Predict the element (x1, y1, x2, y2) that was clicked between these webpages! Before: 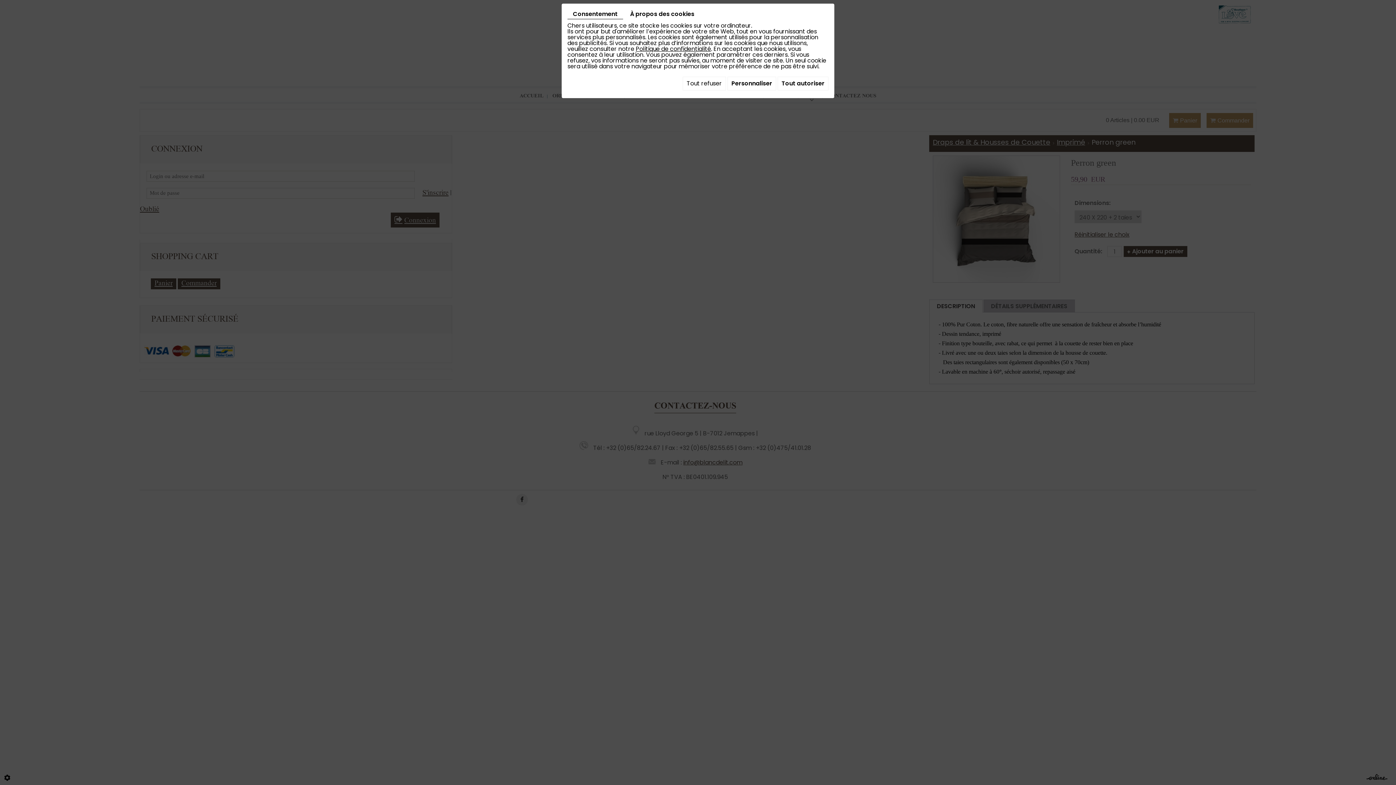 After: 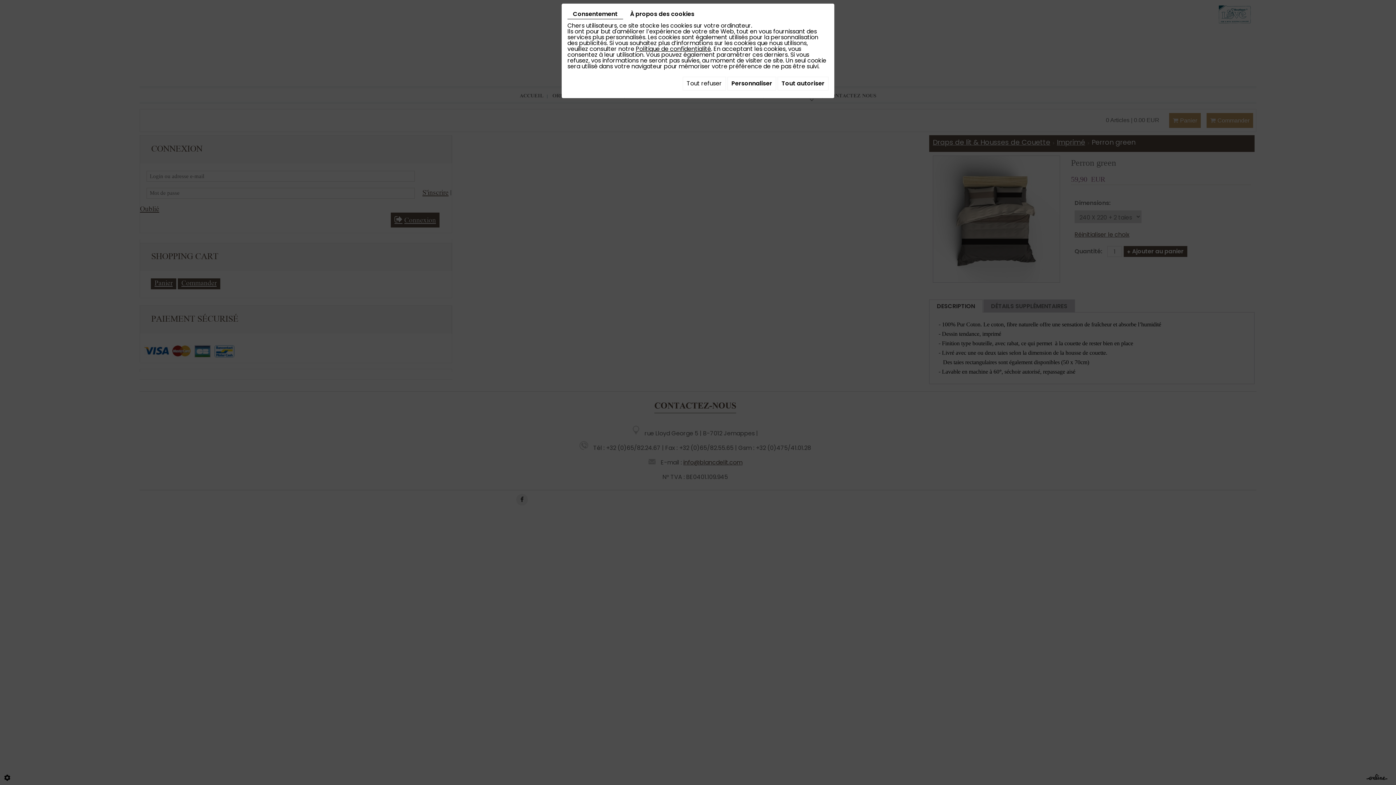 Action: bbox: (636, 44, 711, 53) label: Politique de confidentialité